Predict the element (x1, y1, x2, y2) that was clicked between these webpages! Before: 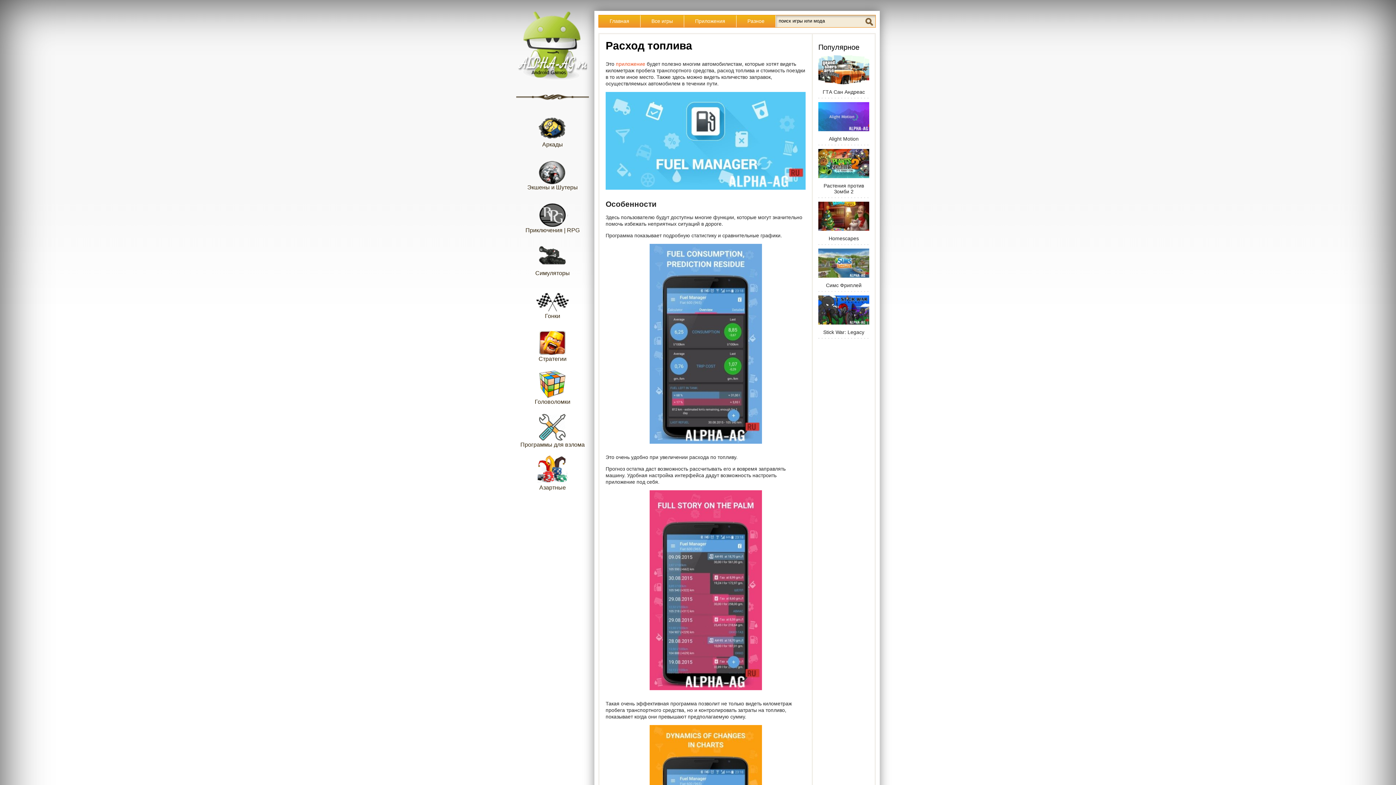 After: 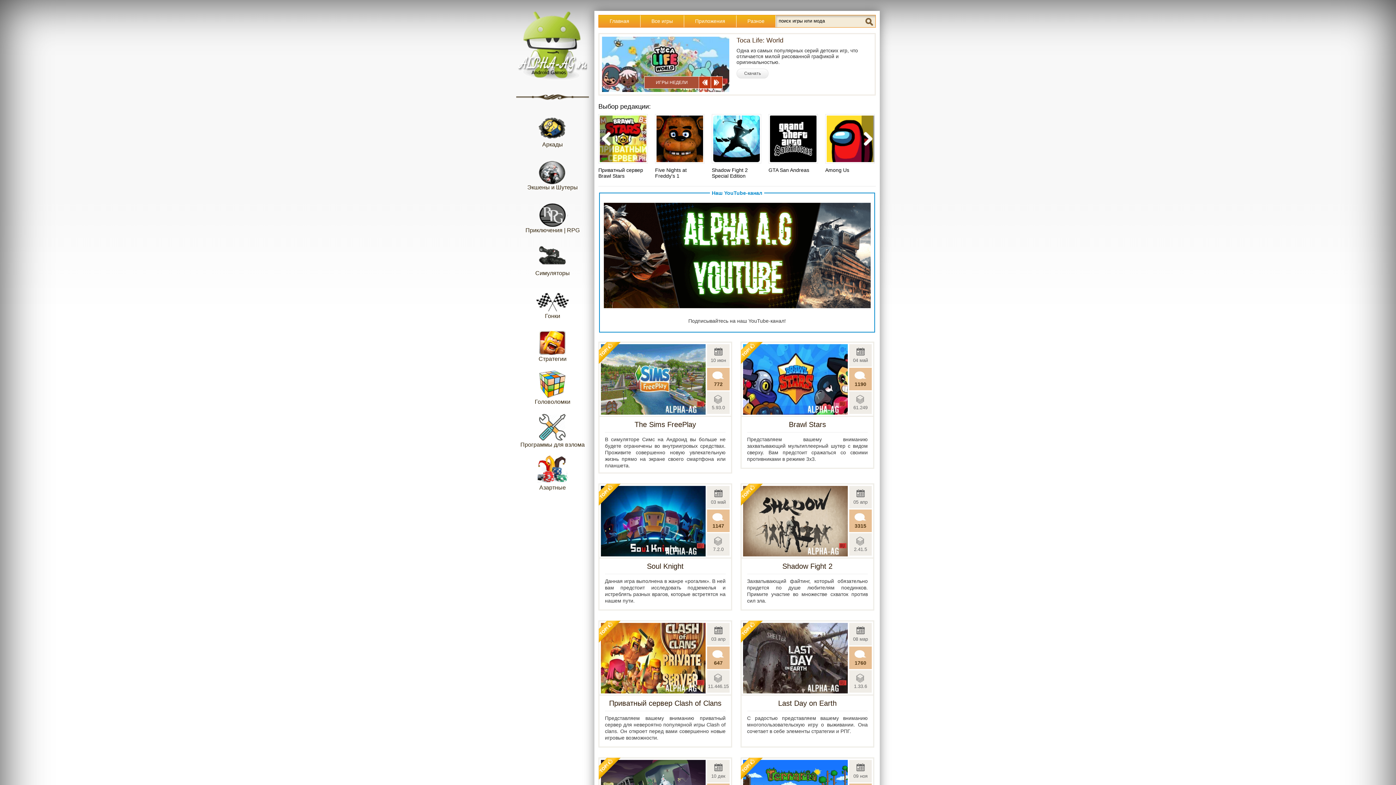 Action: bbox: (516, 10, 589, 79)